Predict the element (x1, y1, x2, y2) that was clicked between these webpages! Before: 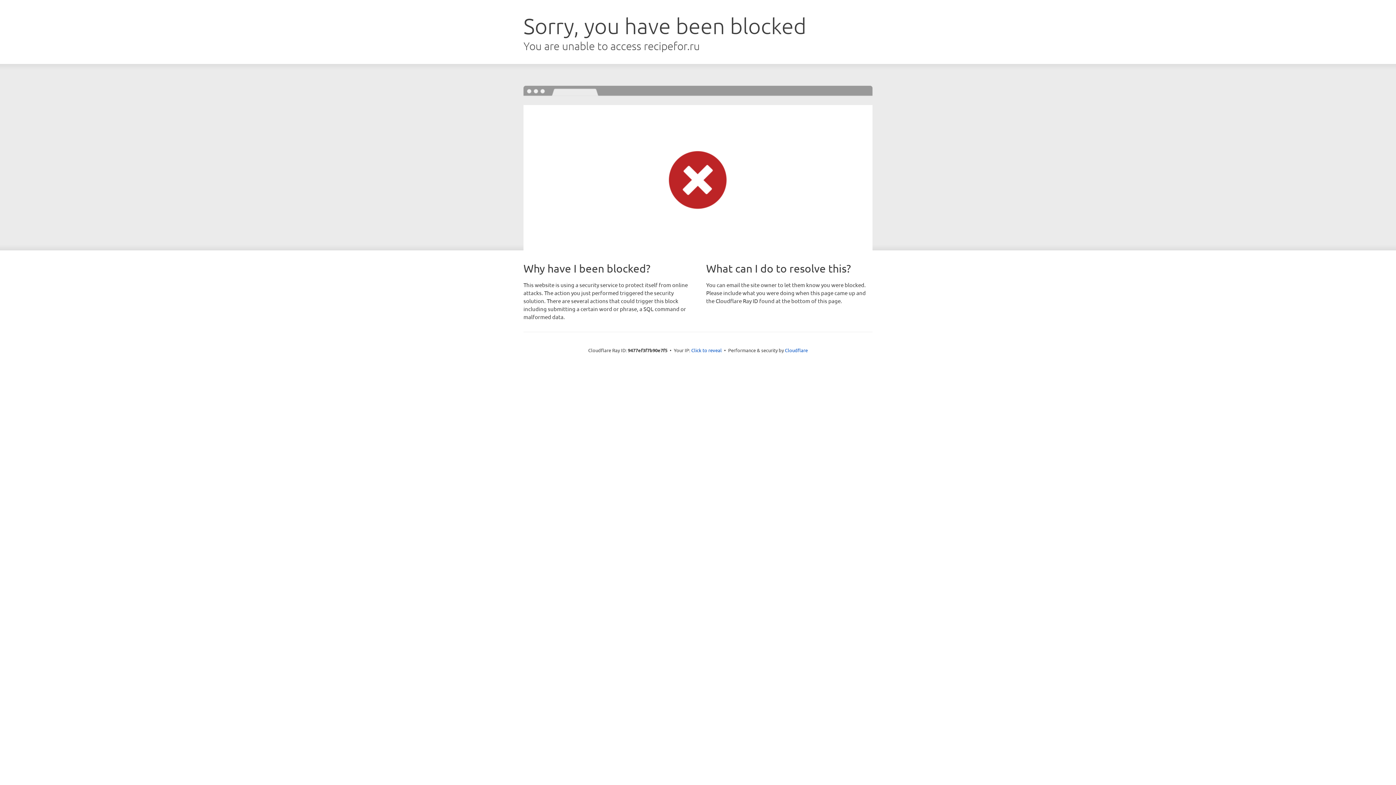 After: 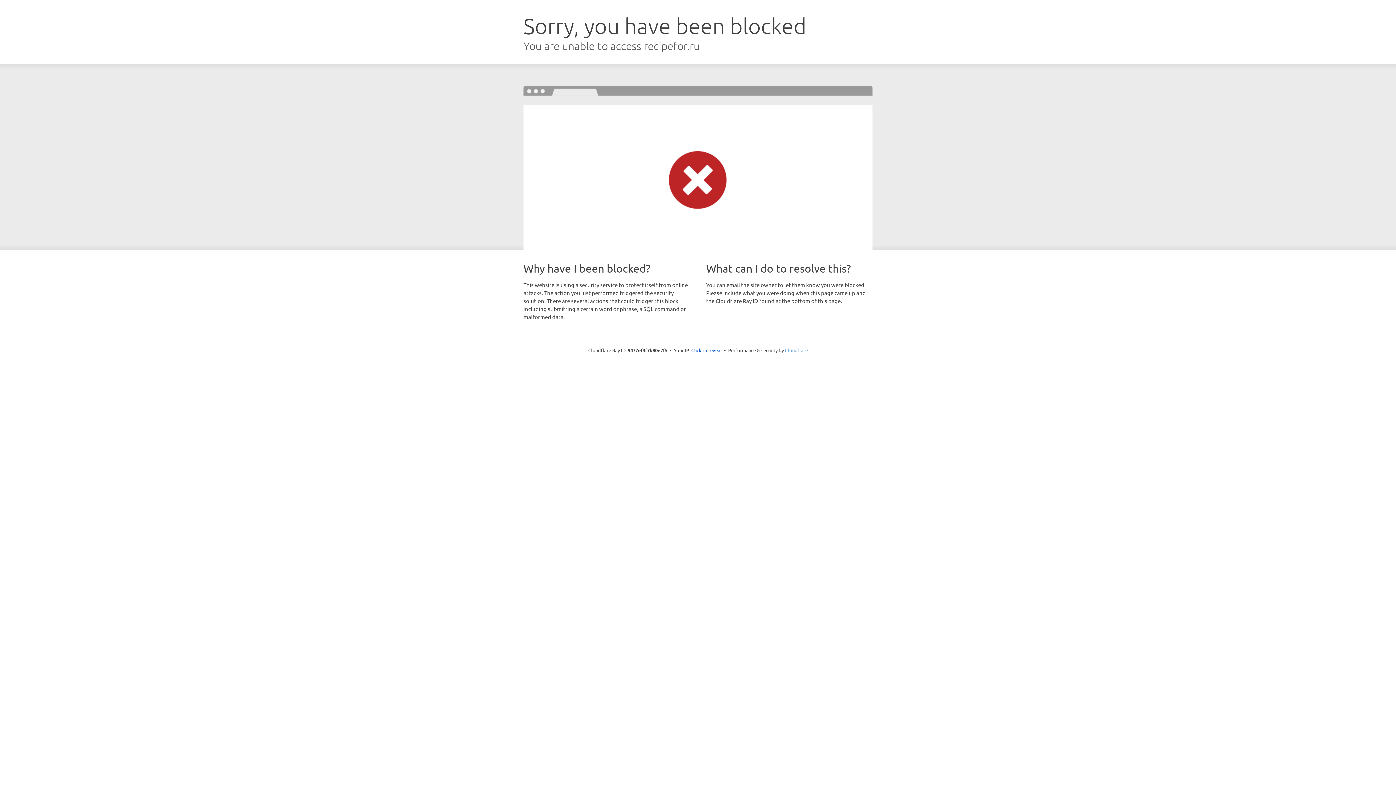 Action: bbox: (785, 347, 808, 353) label: Cloudflare